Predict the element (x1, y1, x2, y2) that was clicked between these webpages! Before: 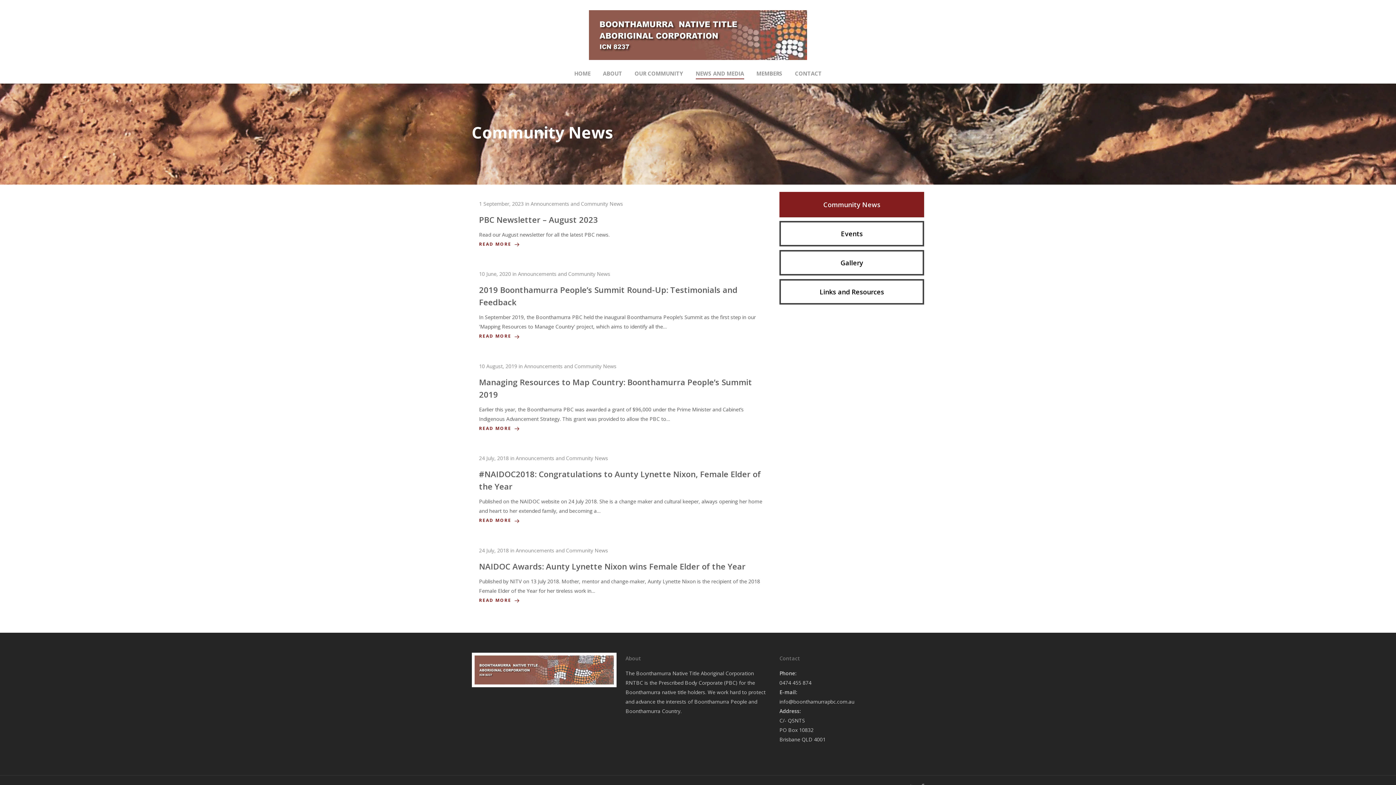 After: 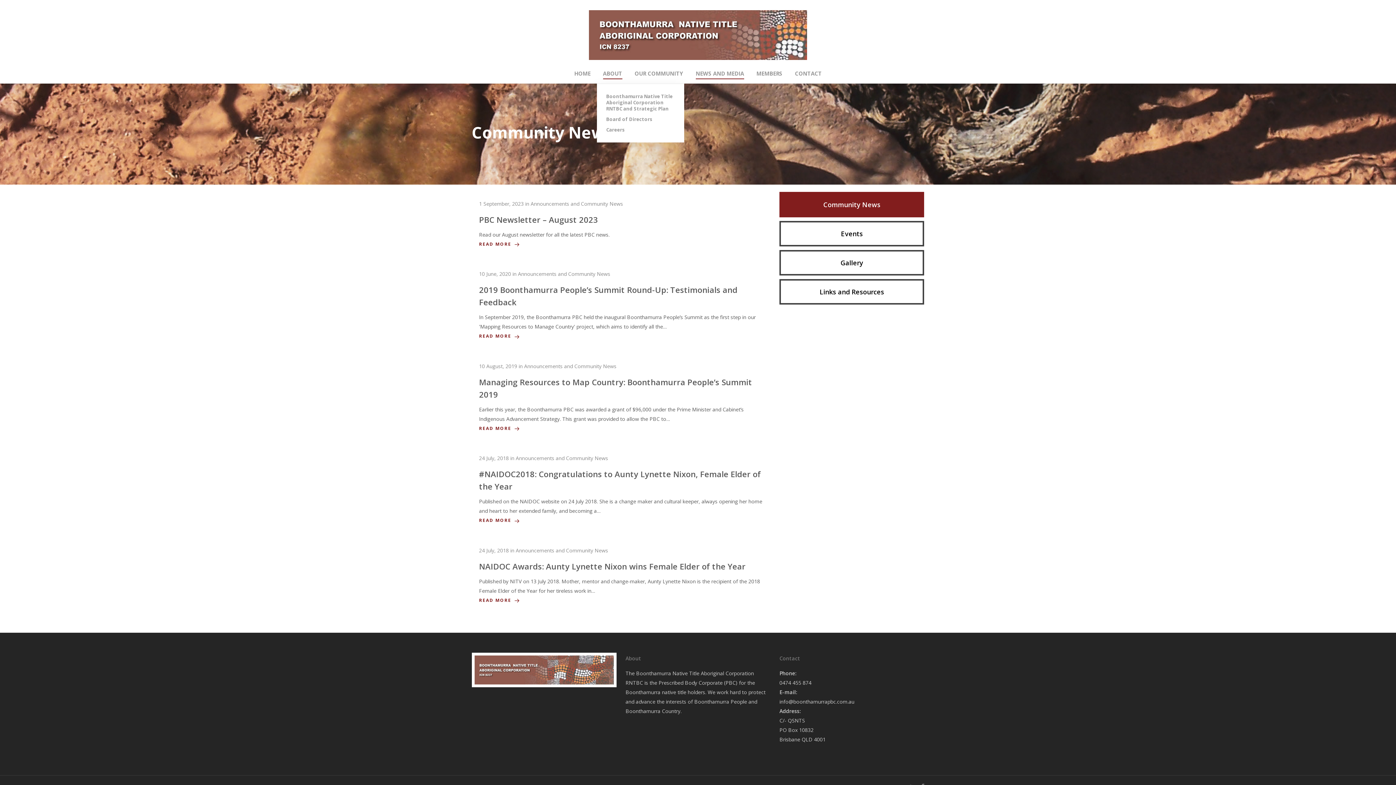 Action: bbox: (603, 70, 622, 76) label: ABOUT